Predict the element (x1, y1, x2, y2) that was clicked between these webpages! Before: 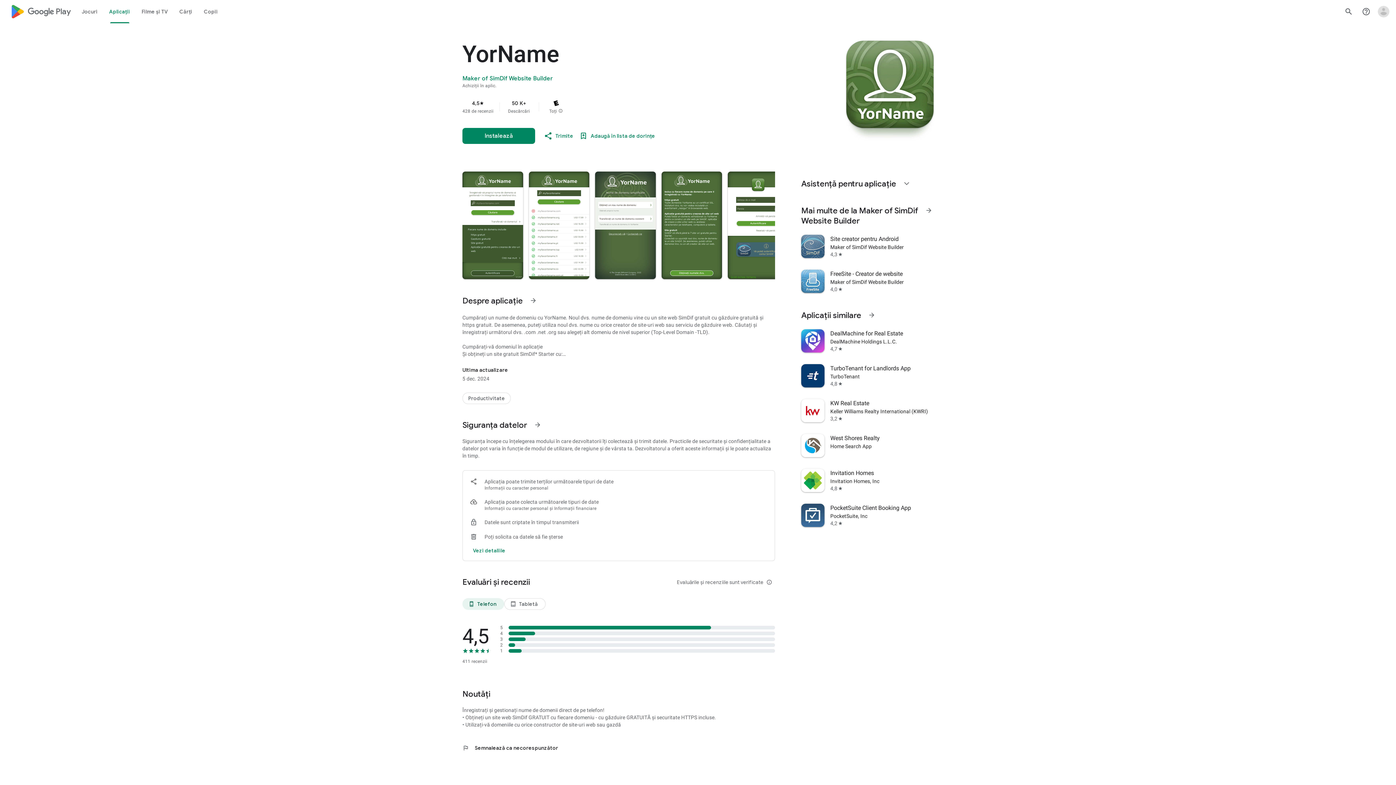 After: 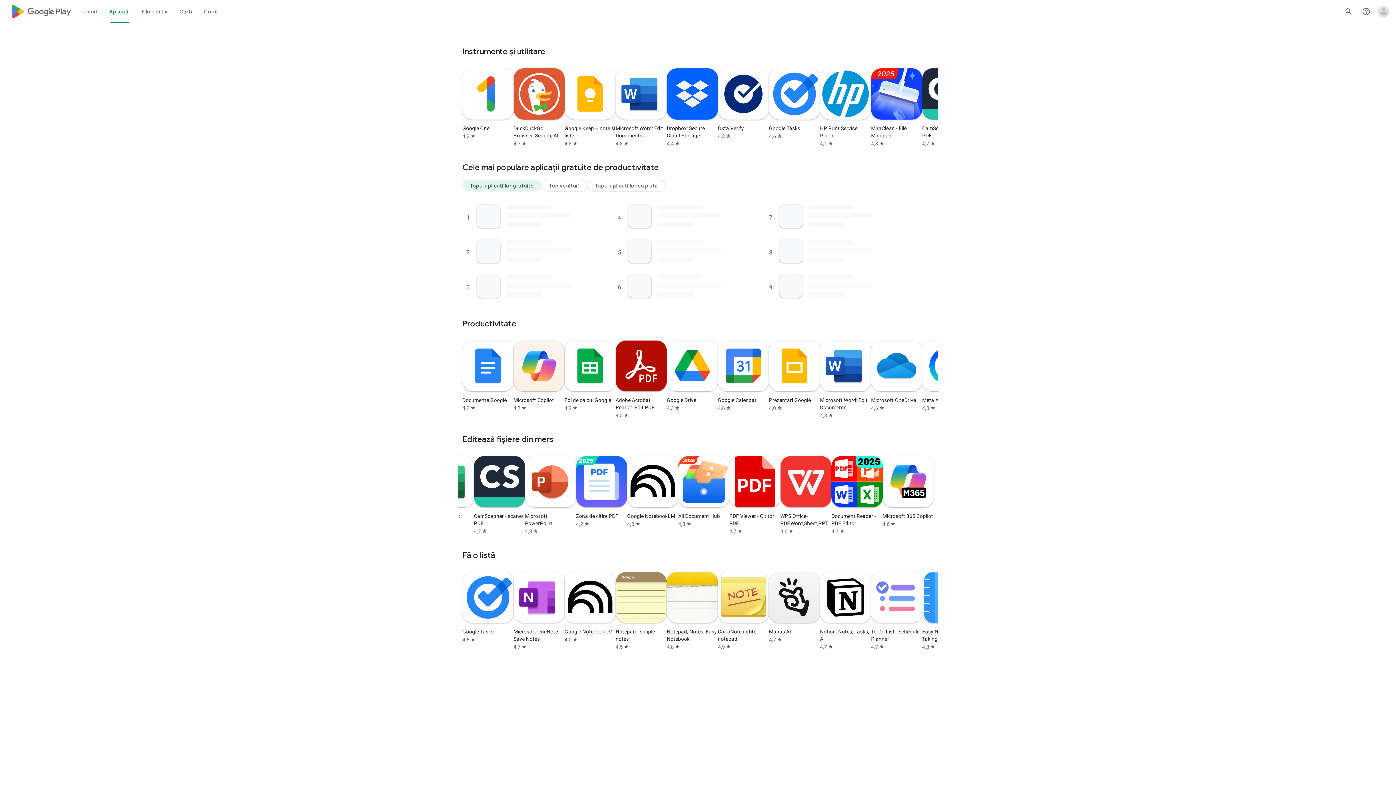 Action: bbox: (462, 393, 510, 404) label: Productivitate